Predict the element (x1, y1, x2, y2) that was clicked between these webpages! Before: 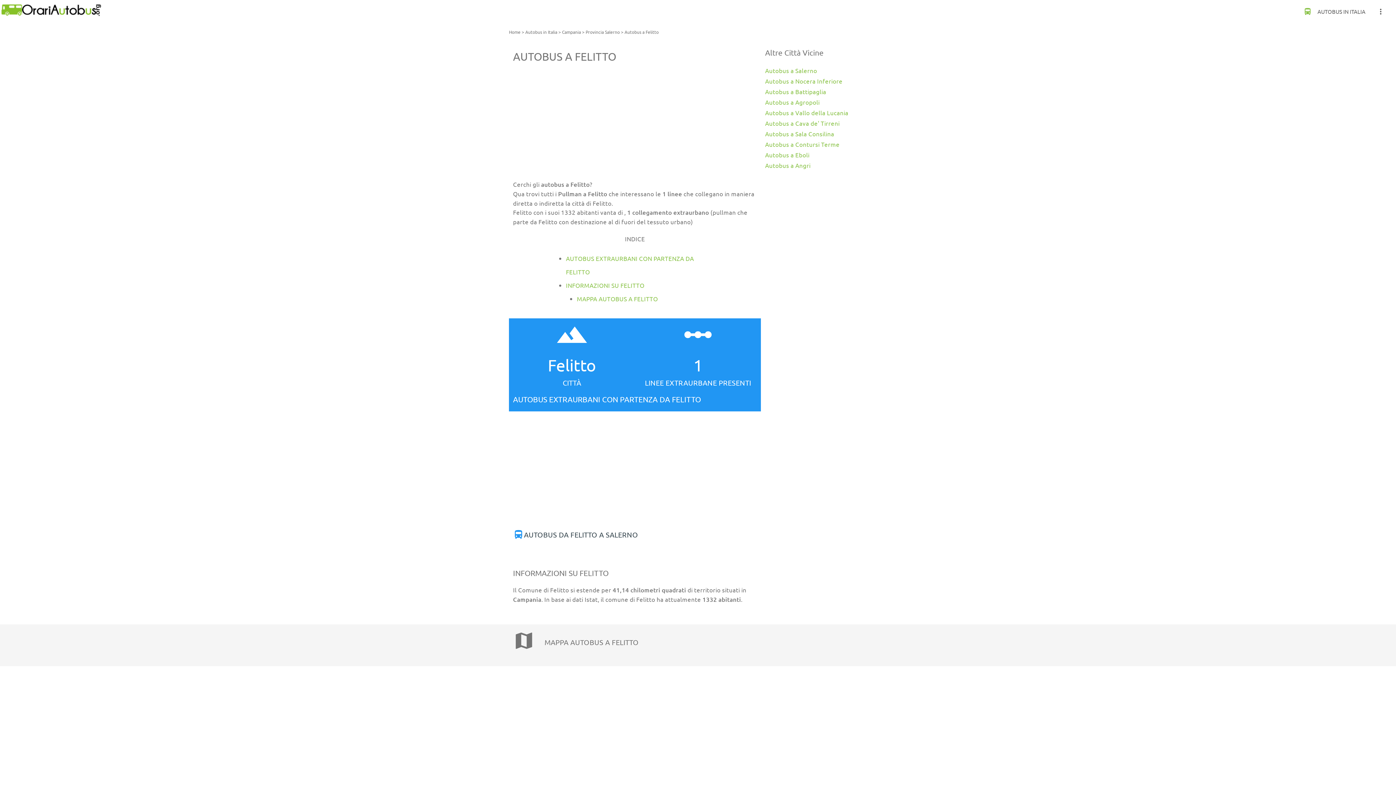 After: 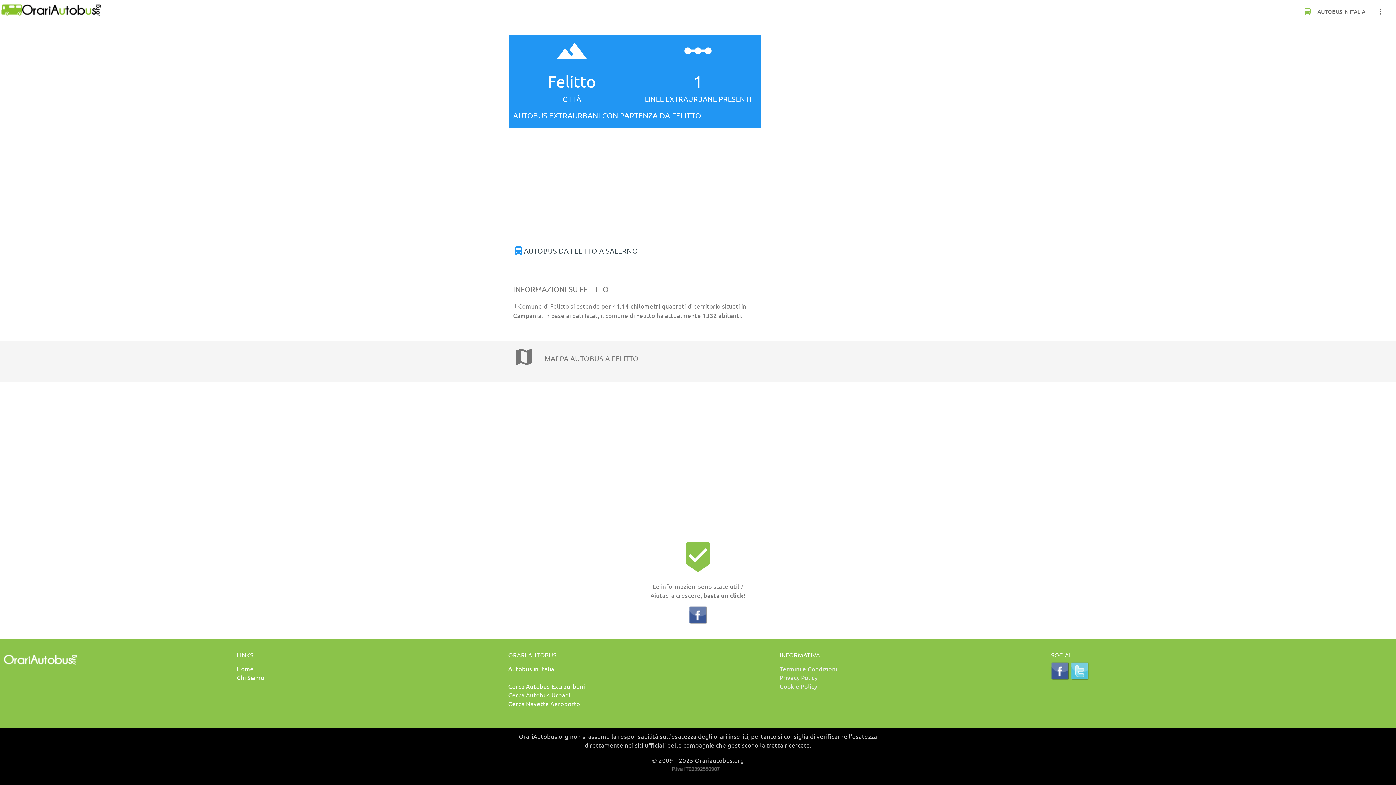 Action: label: MAPPA AUTOBUS A FELITTO bbox: (577, 294, 658, 302)